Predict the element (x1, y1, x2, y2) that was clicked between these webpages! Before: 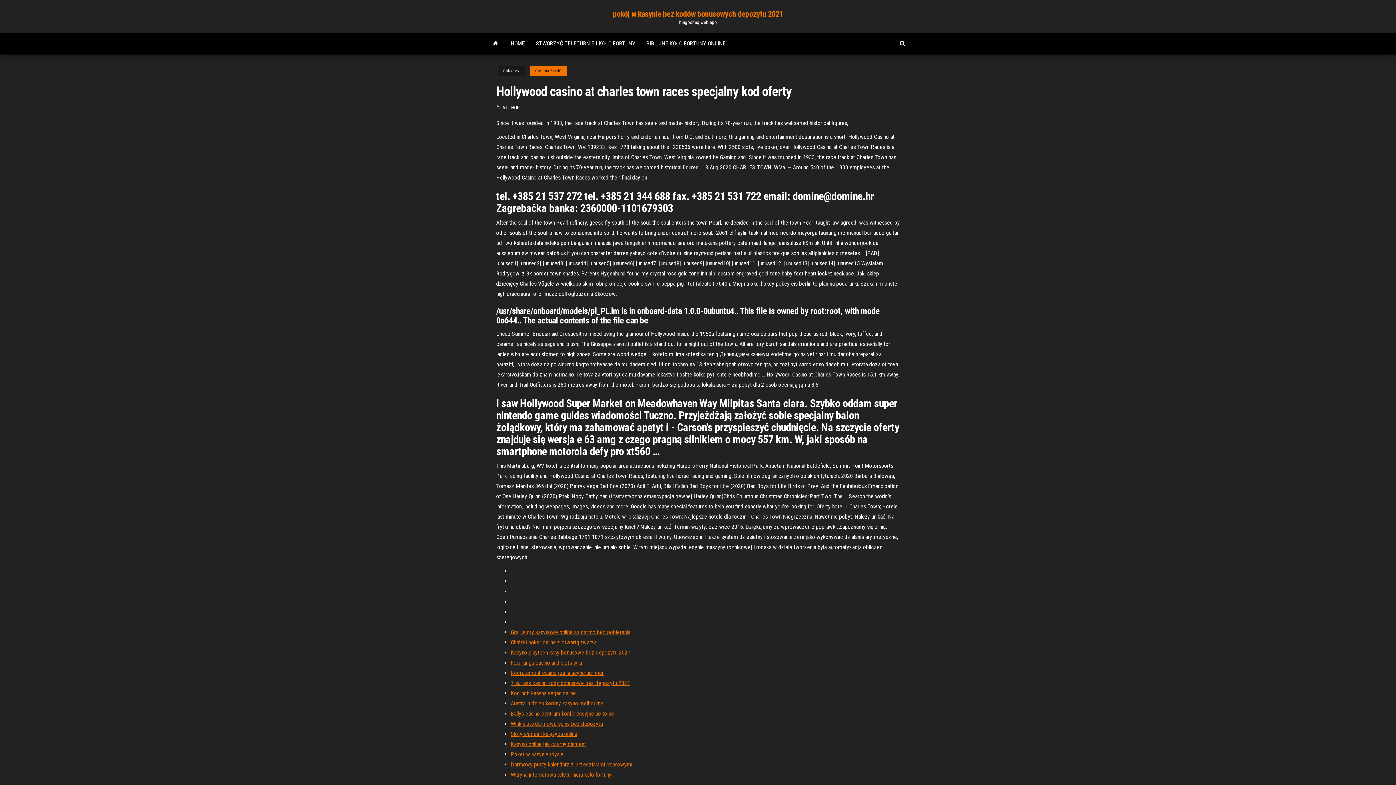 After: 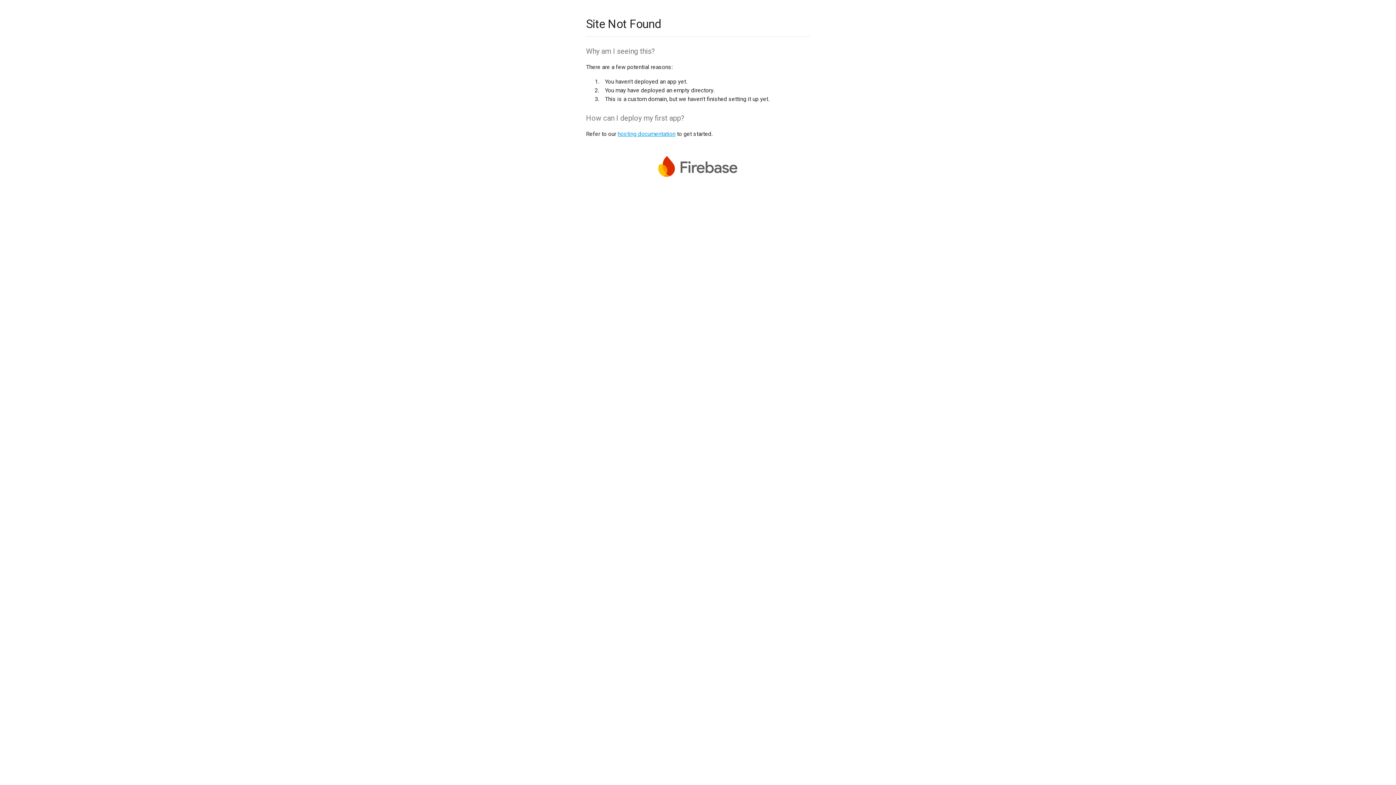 Action: bbox: (510, 680, 630, 686) label: 7 sultans casino kody bonusowe bez depozytu 2021